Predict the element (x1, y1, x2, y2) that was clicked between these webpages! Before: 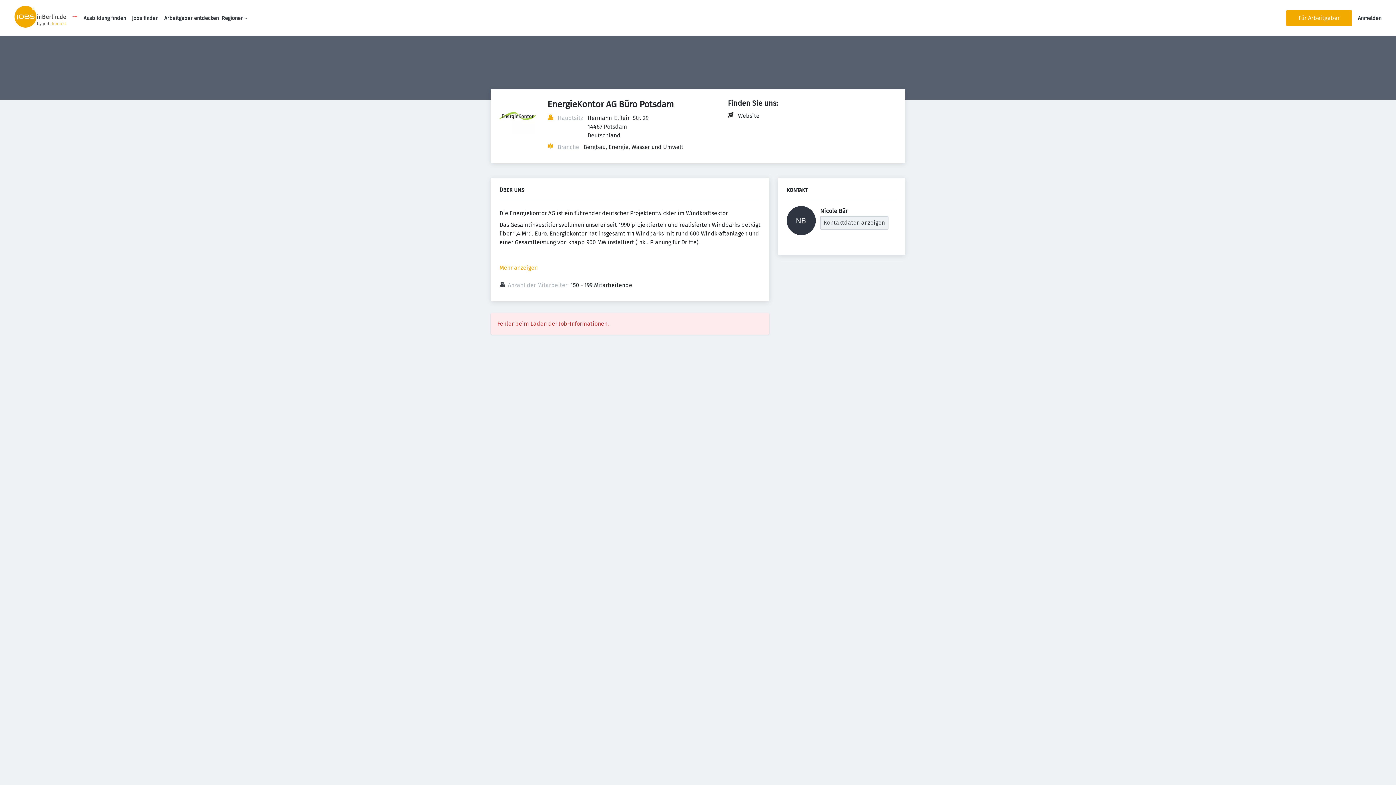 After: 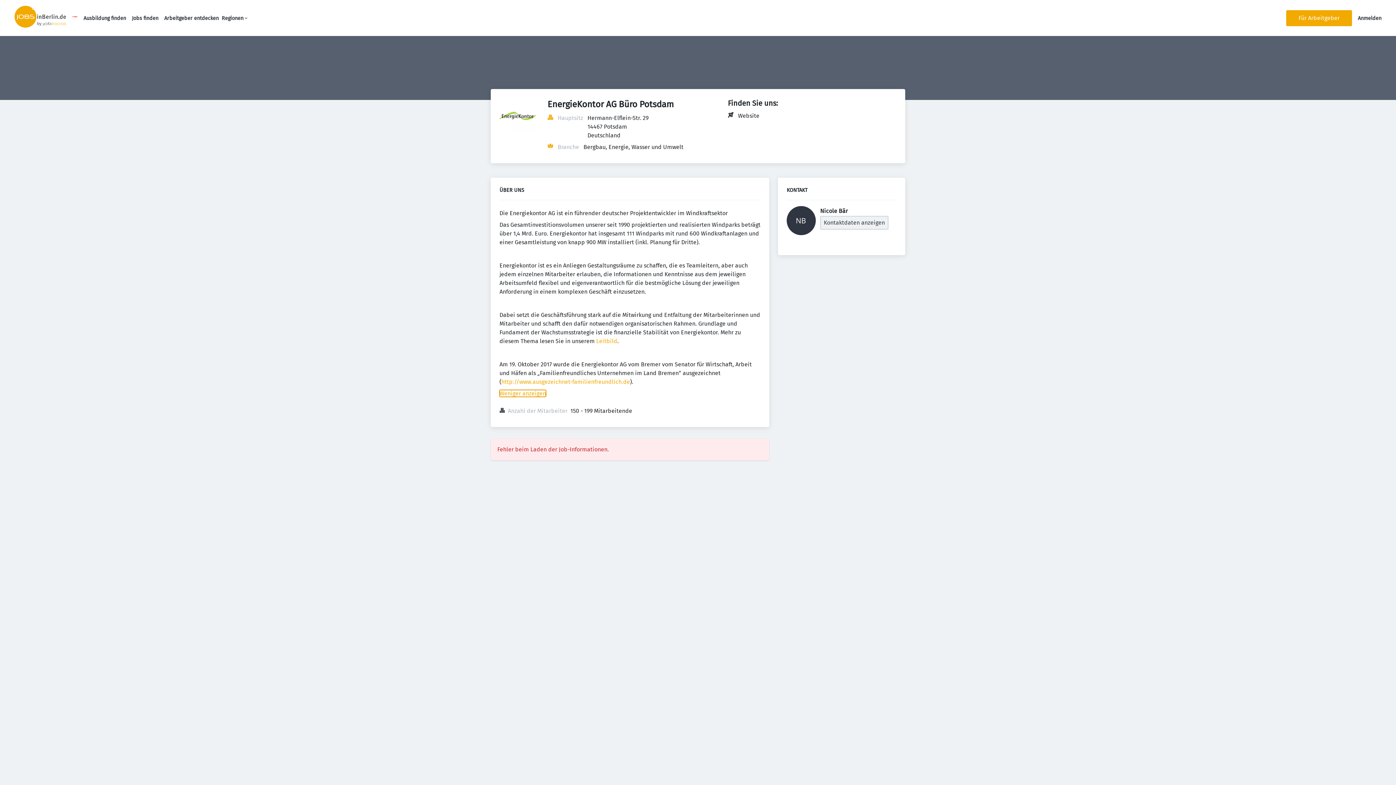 Action: label: Mehr anzeigen bbox: (499, 264, 537, 271)